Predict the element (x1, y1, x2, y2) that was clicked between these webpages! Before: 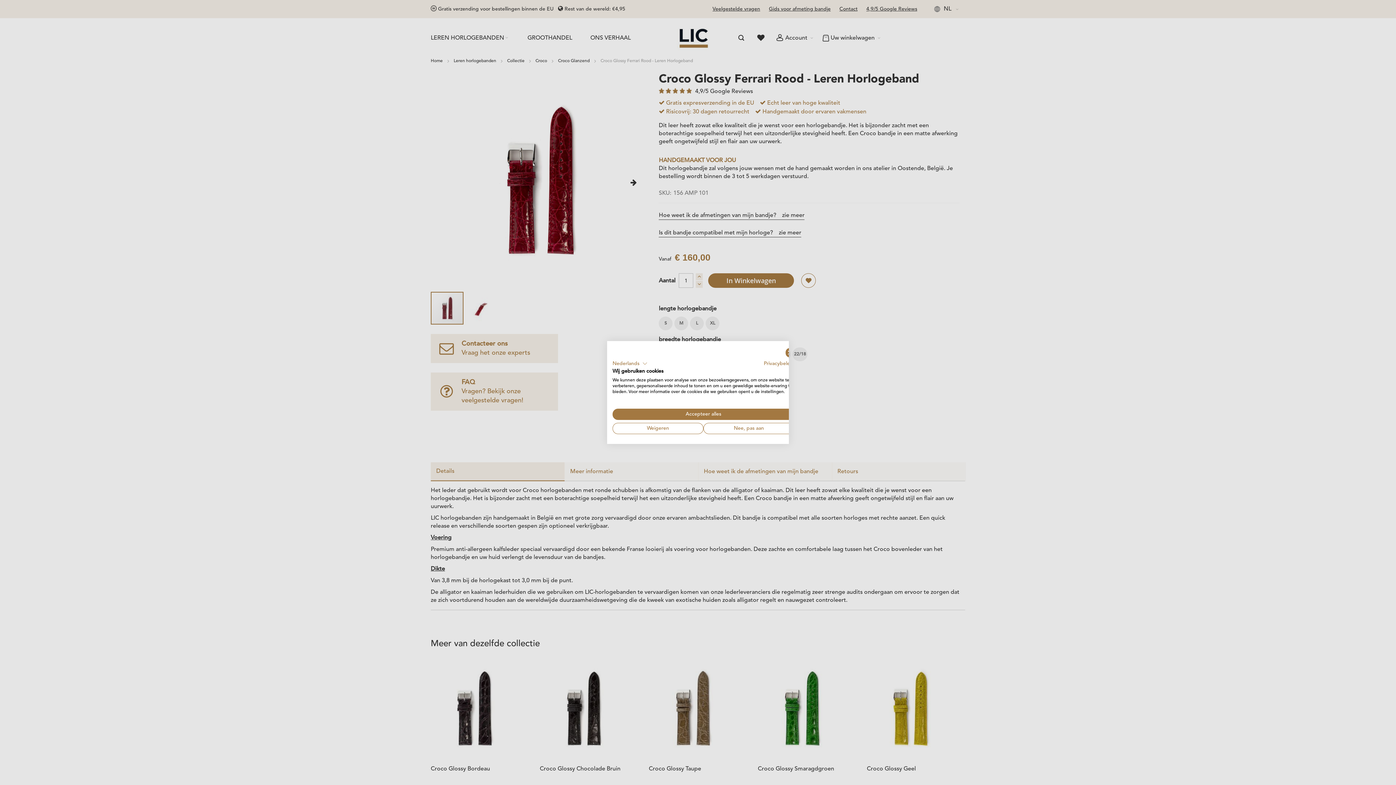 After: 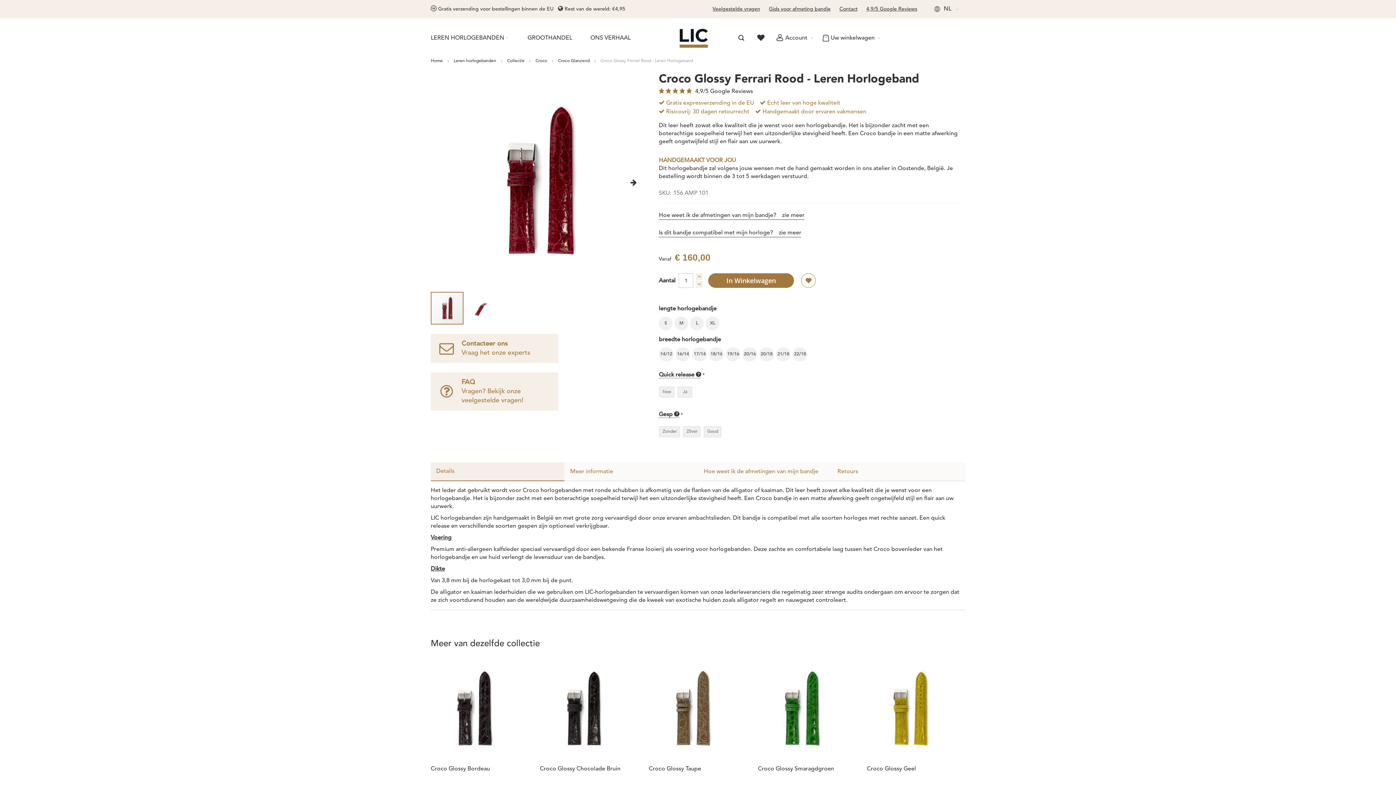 Action: bbox: (612, 423, 703, 434) label: Alle cookies weigeren